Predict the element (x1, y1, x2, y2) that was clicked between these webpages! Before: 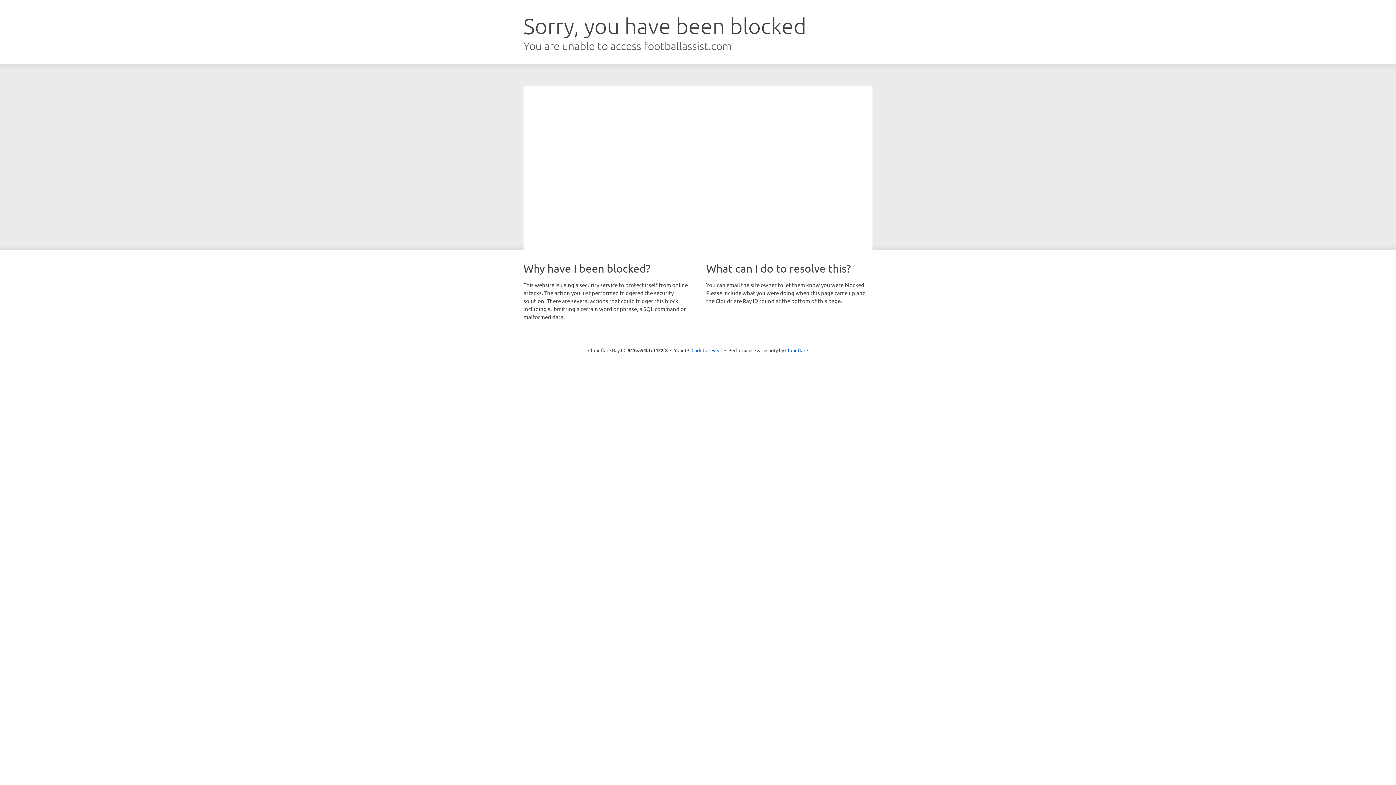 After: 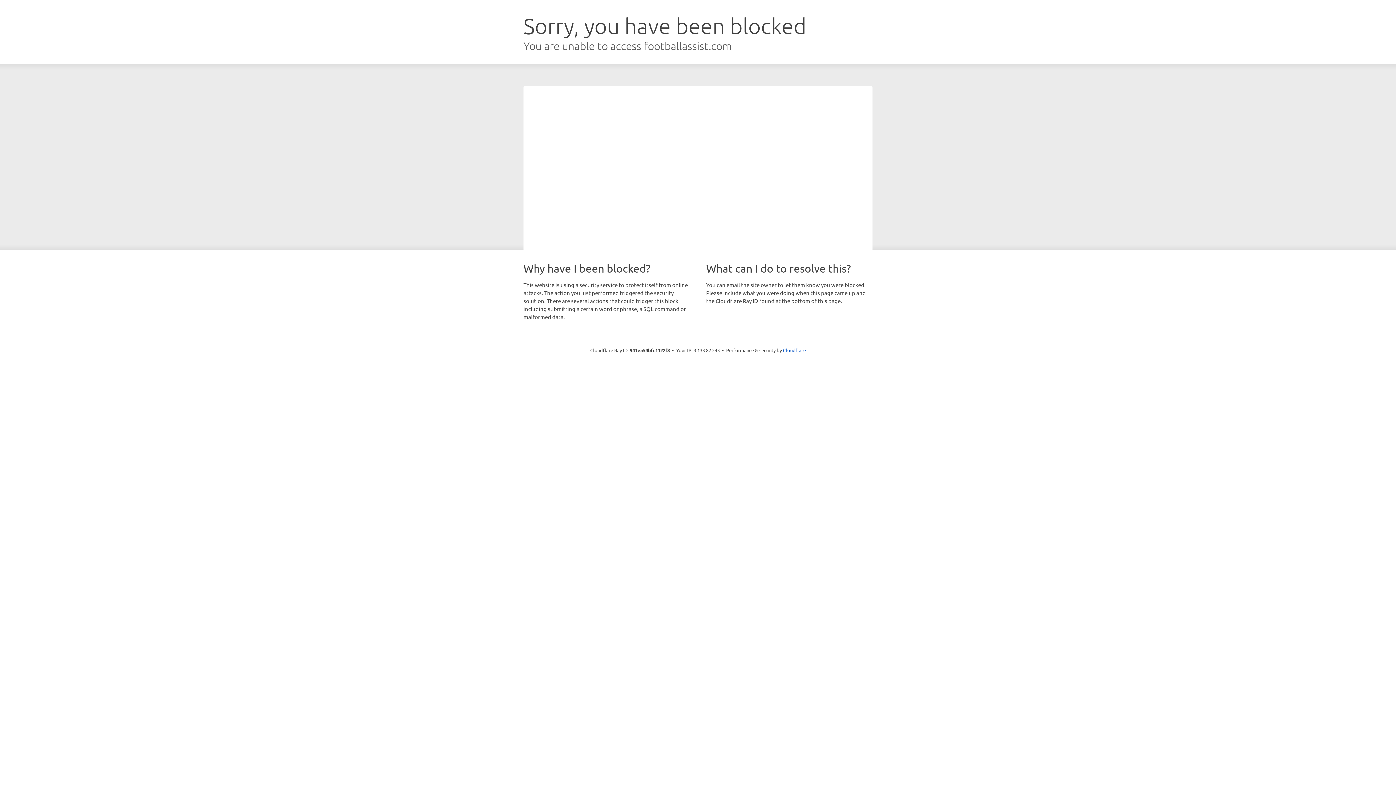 Action: label: Click to reveal bbox: (691, 346, 722, 353)